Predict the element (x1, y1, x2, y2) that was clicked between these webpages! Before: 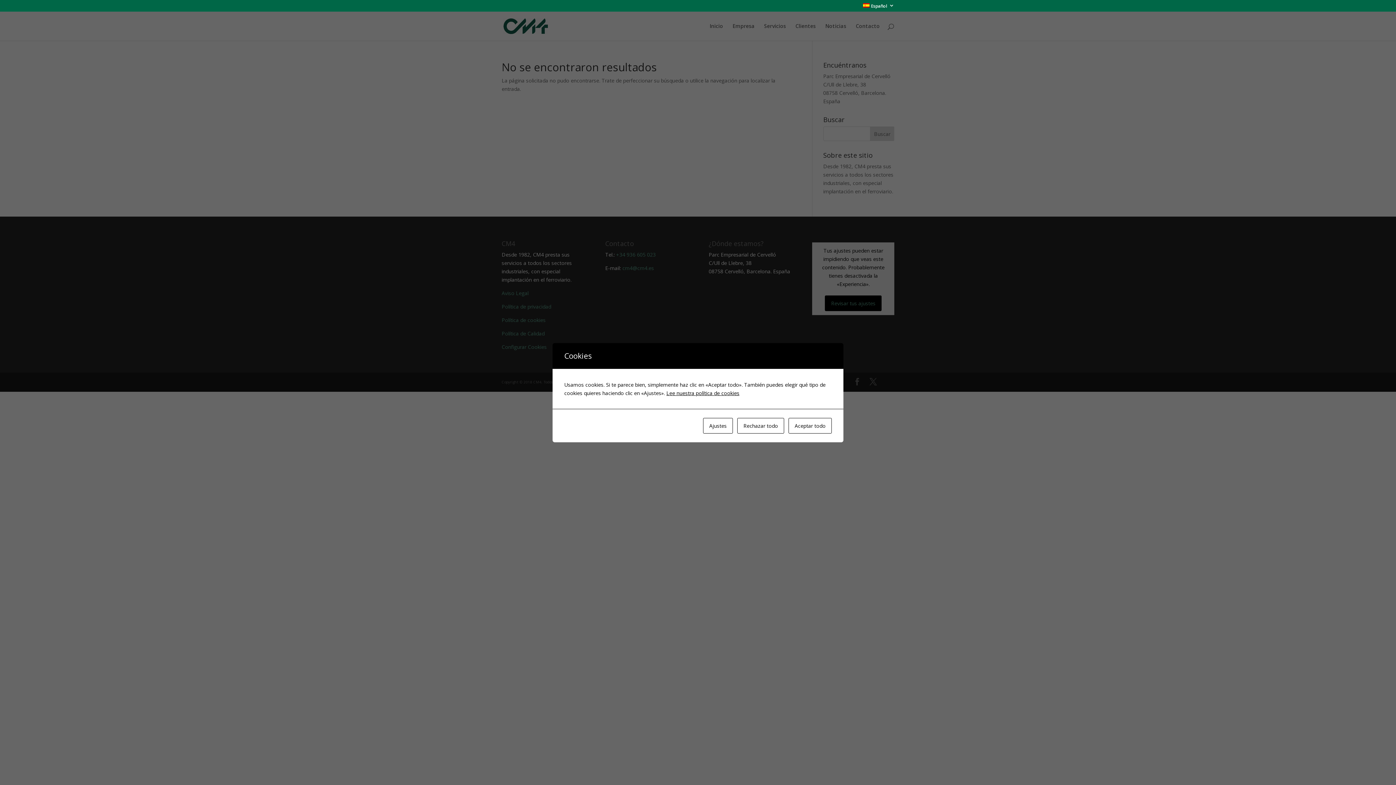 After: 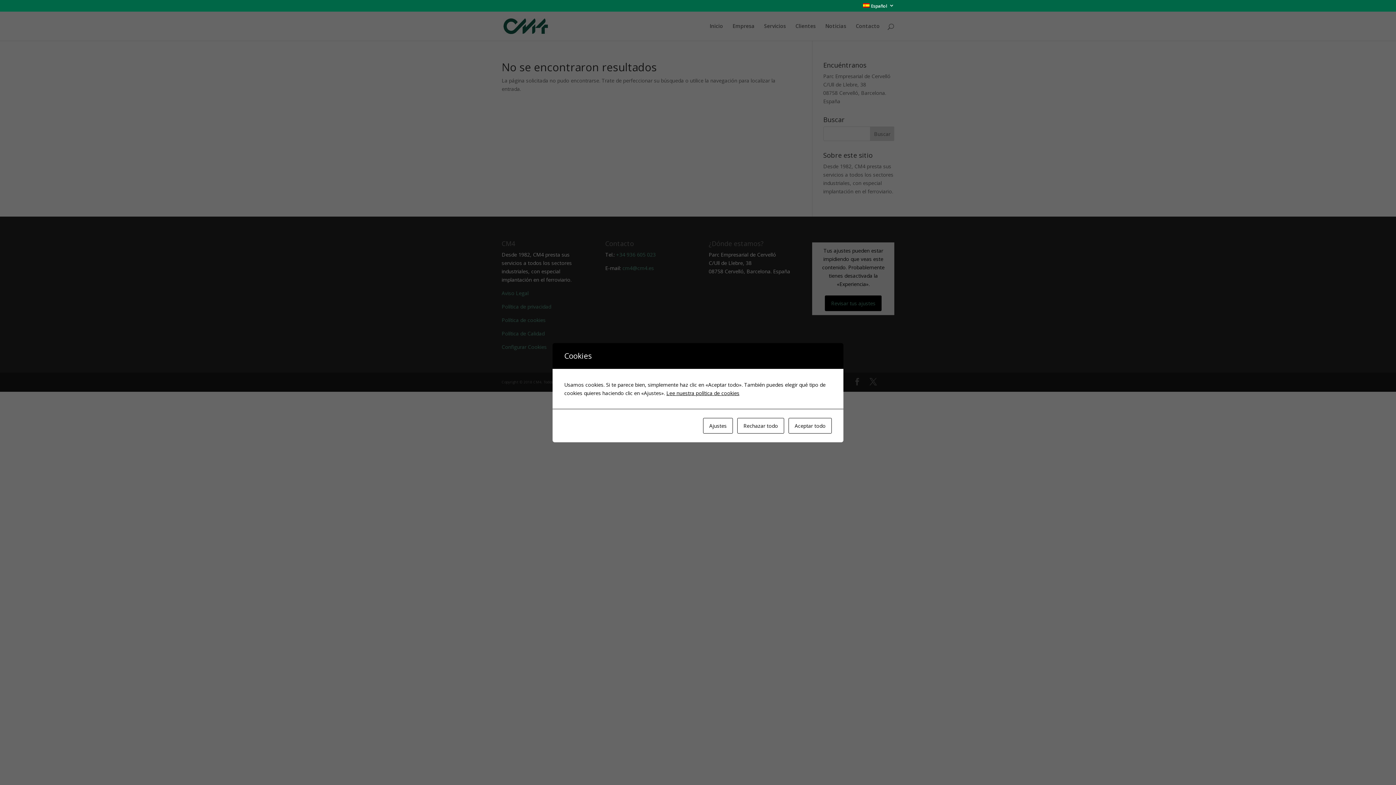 Action: label: Lee nuestra política de cookies bbox: (666, 389, 739, 396)